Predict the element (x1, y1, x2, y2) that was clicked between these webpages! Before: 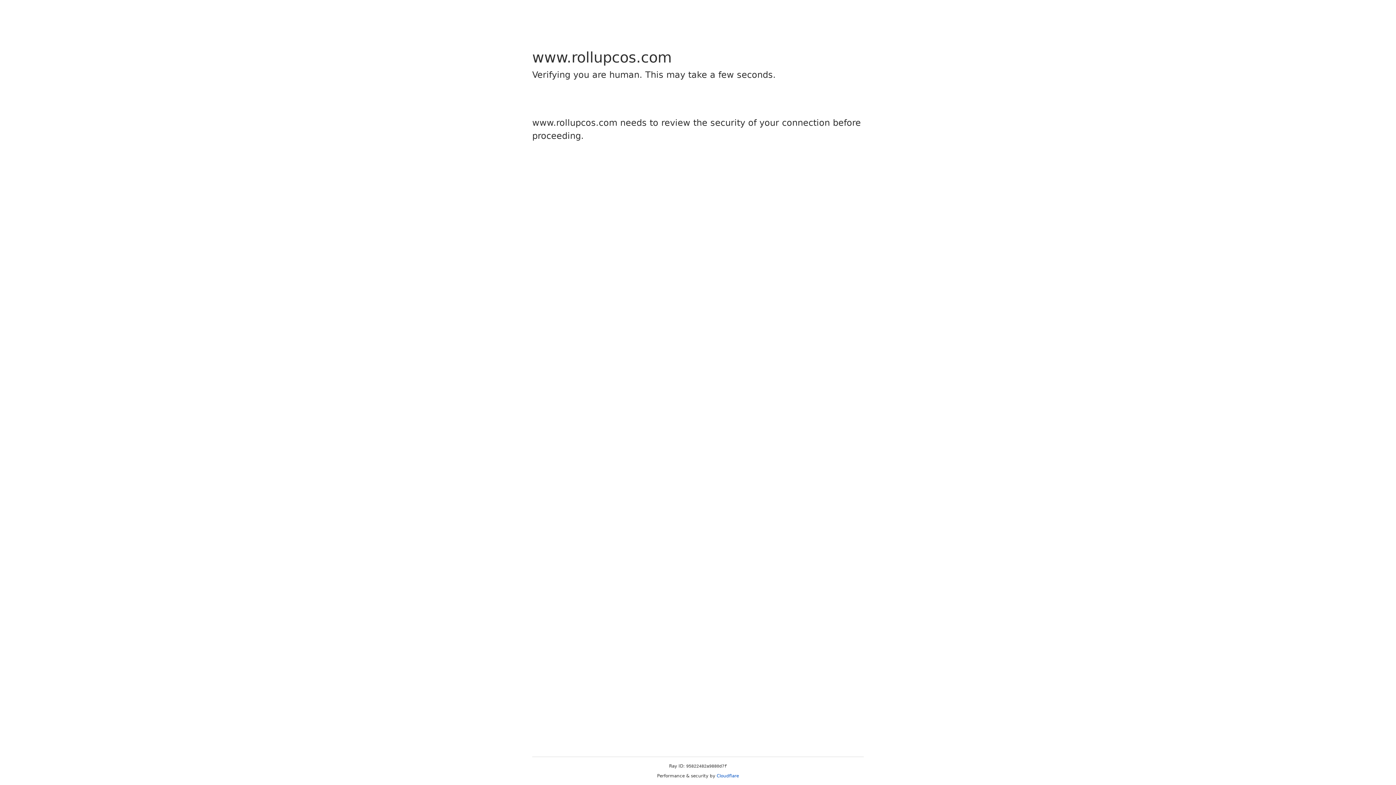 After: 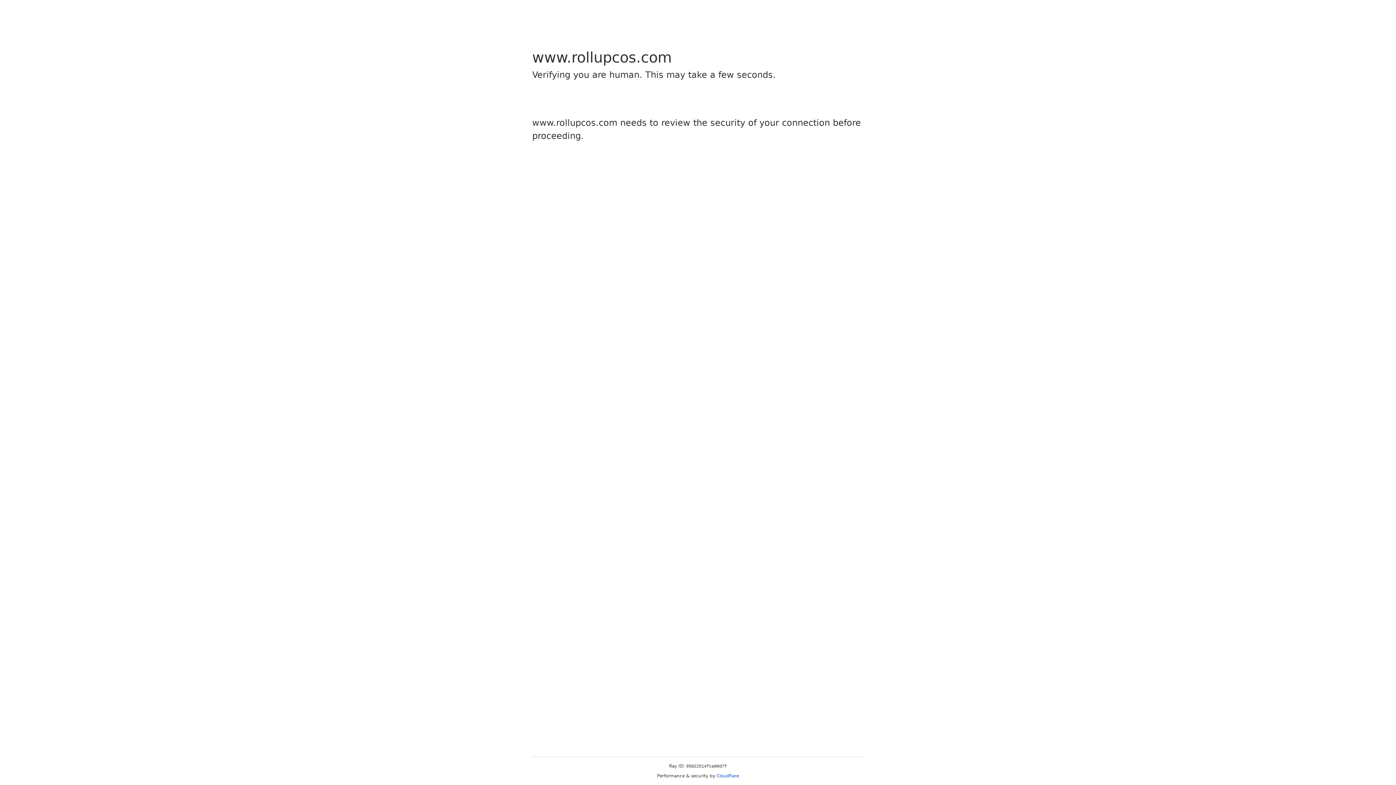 Action: bbox: (716, 773, 739, 778) label: Cloudflare